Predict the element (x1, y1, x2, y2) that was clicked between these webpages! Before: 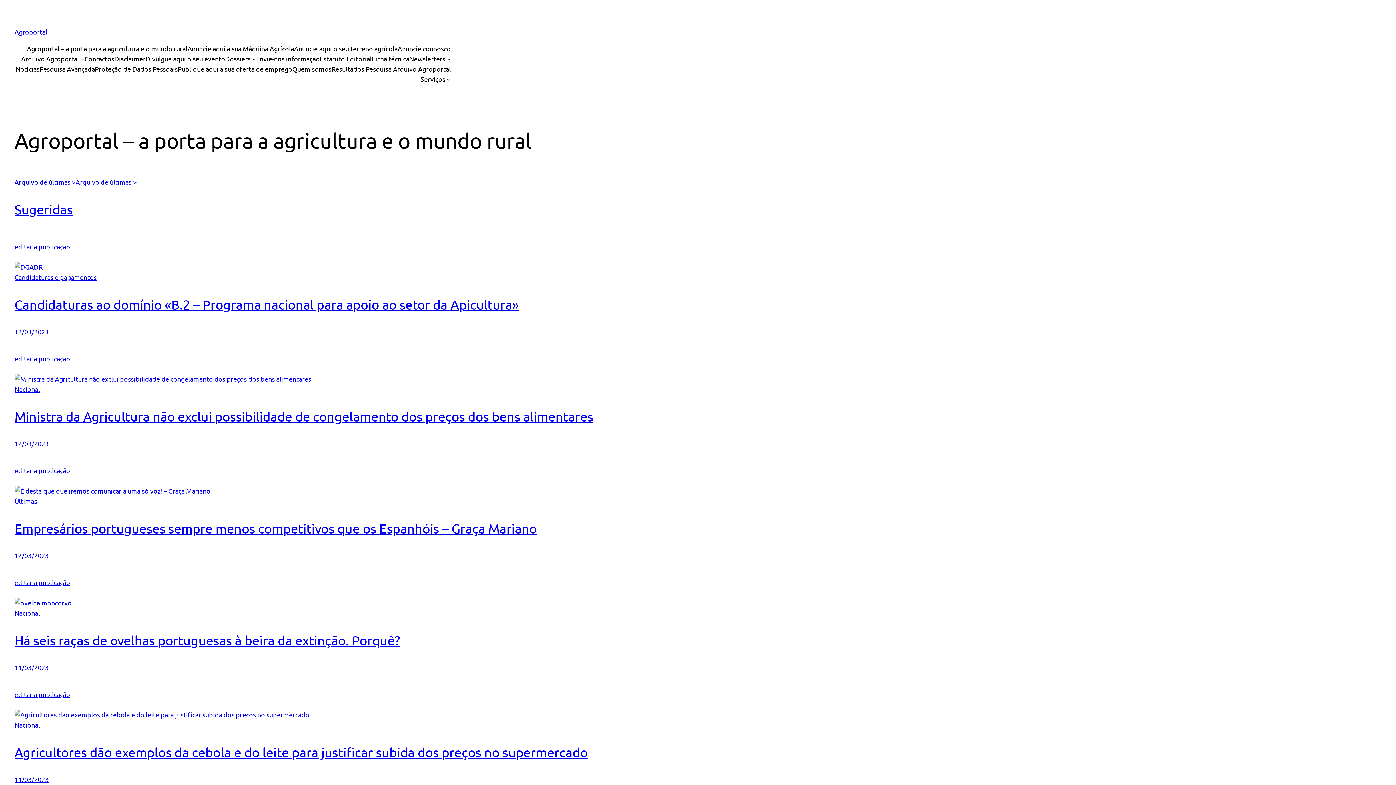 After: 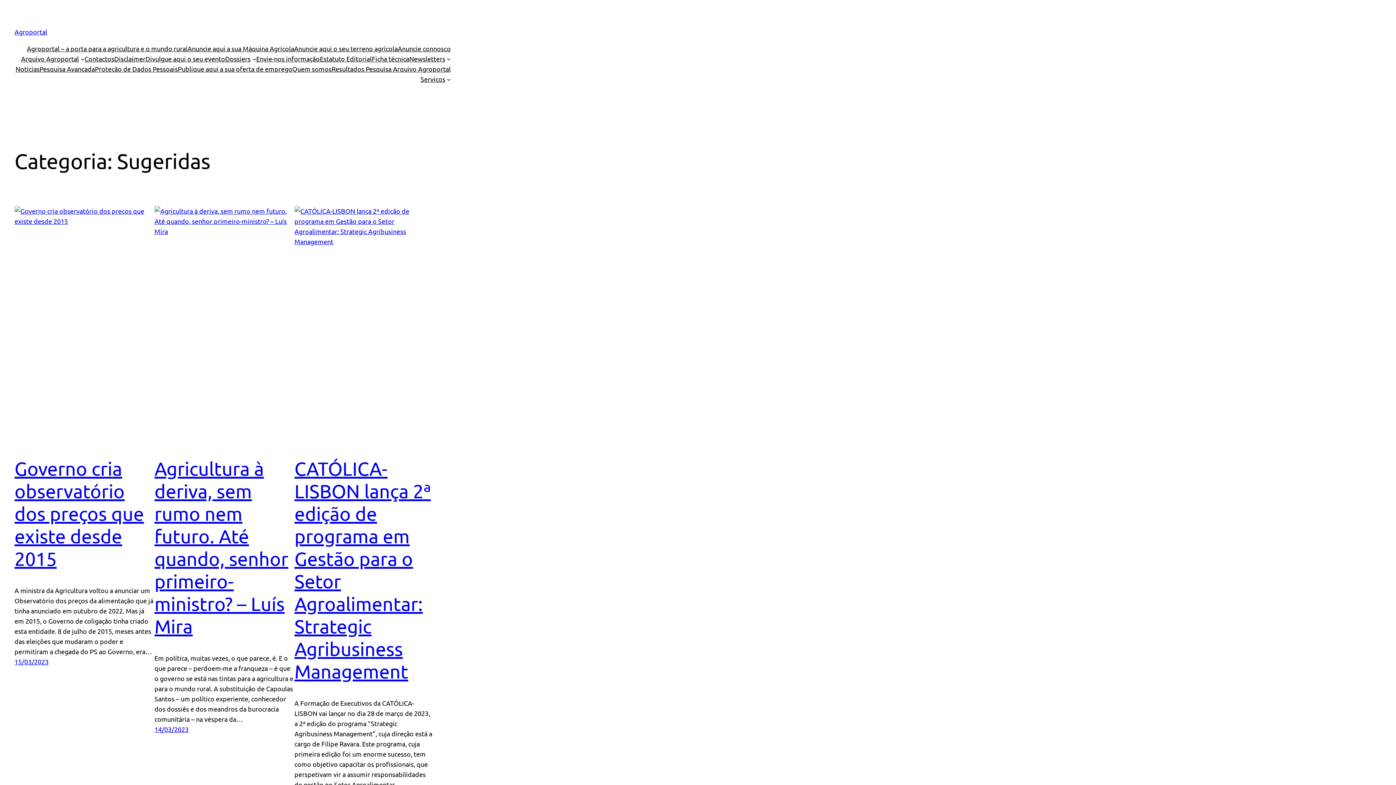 Action: bbox: (14, 201, 72, 217) label: Sugeridas